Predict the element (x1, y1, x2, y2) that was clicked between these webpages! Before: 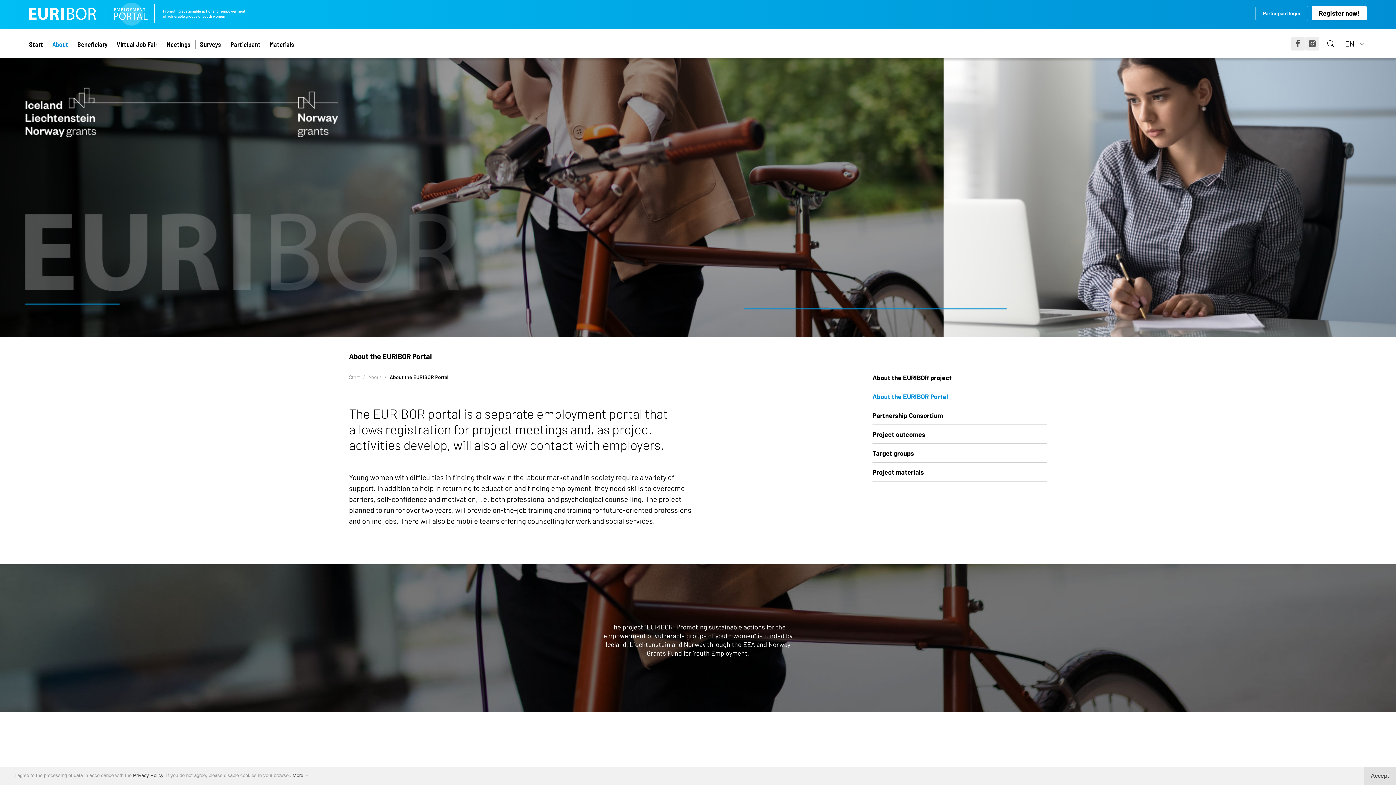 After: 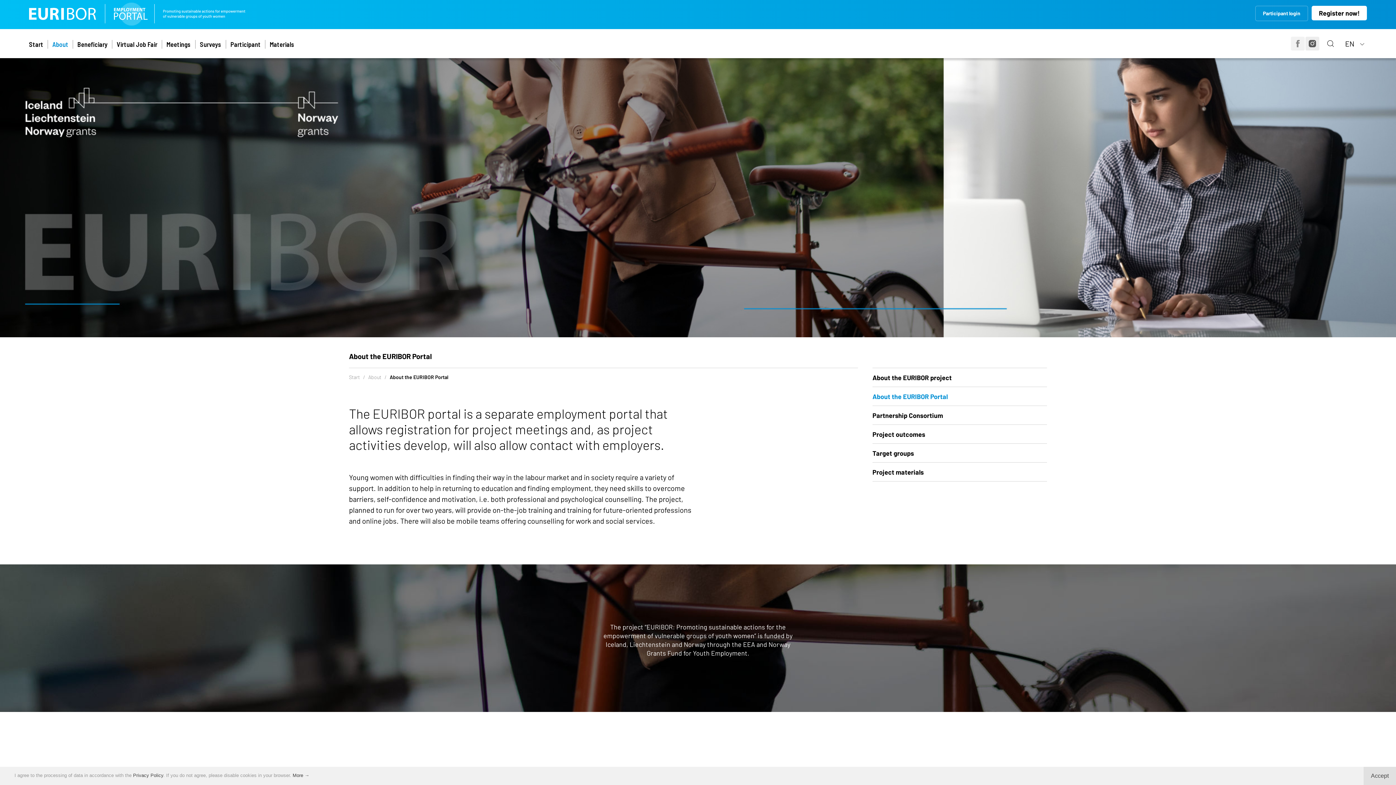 Action: bbox: (1290, 36, 1305, 50)